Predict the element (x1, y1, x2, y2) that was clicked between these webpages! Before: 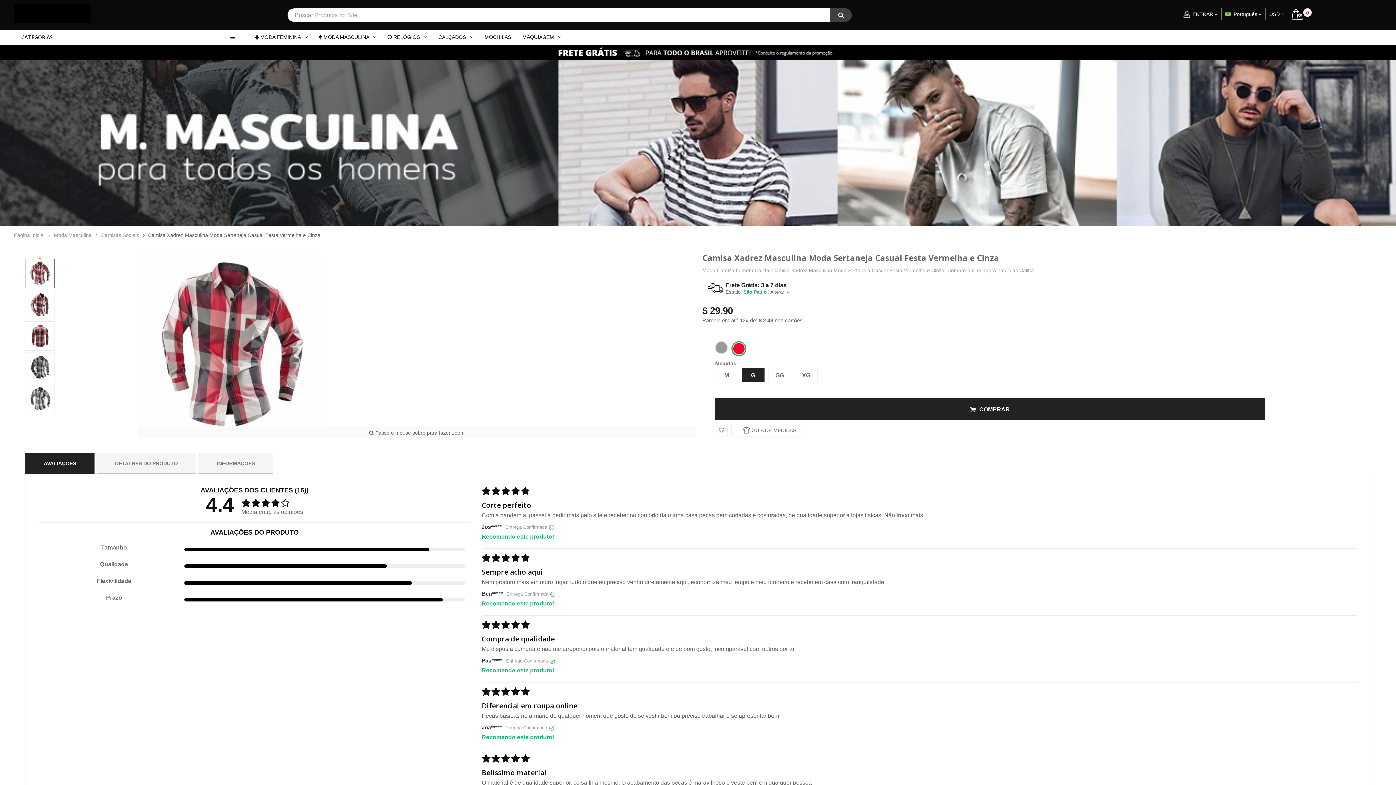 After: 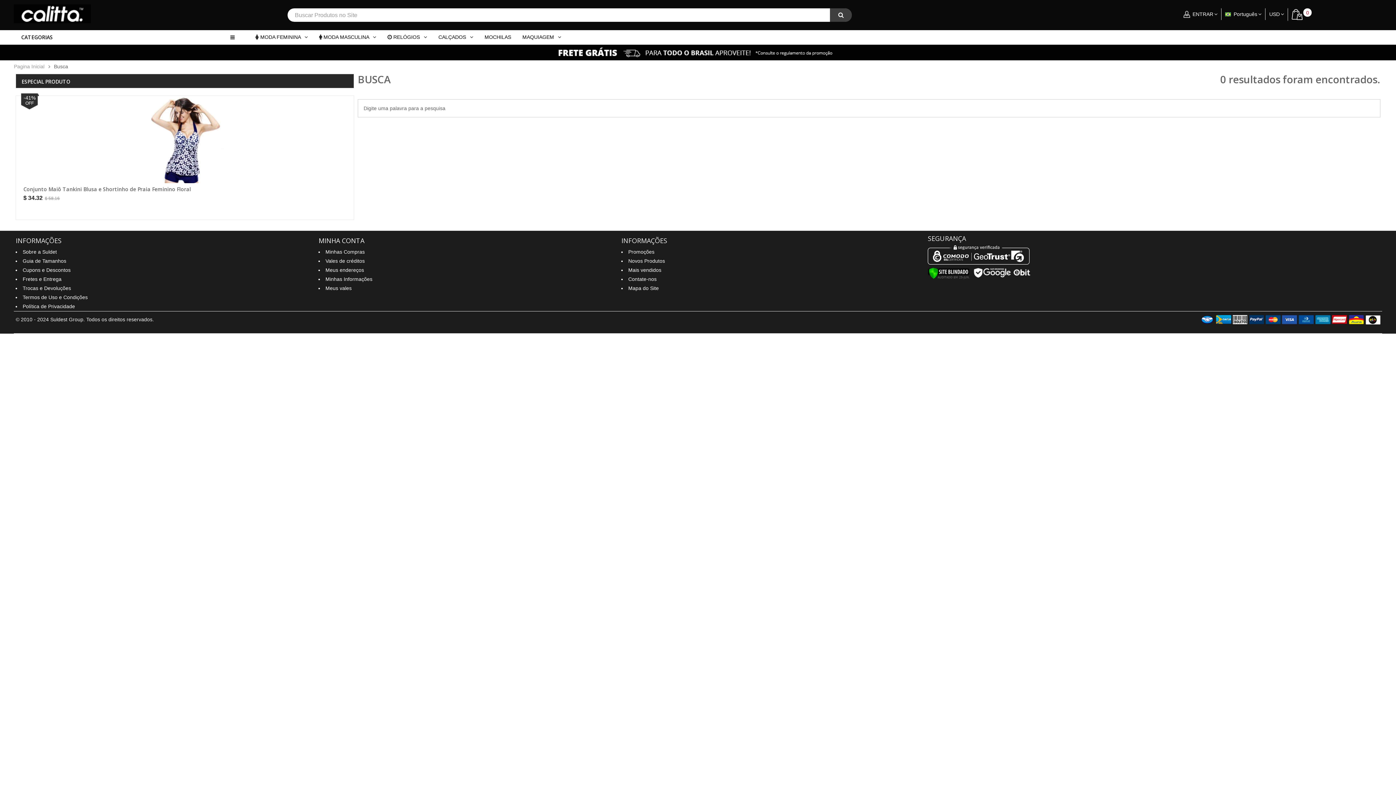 Action: bbox: (830, 8, 852, 22)